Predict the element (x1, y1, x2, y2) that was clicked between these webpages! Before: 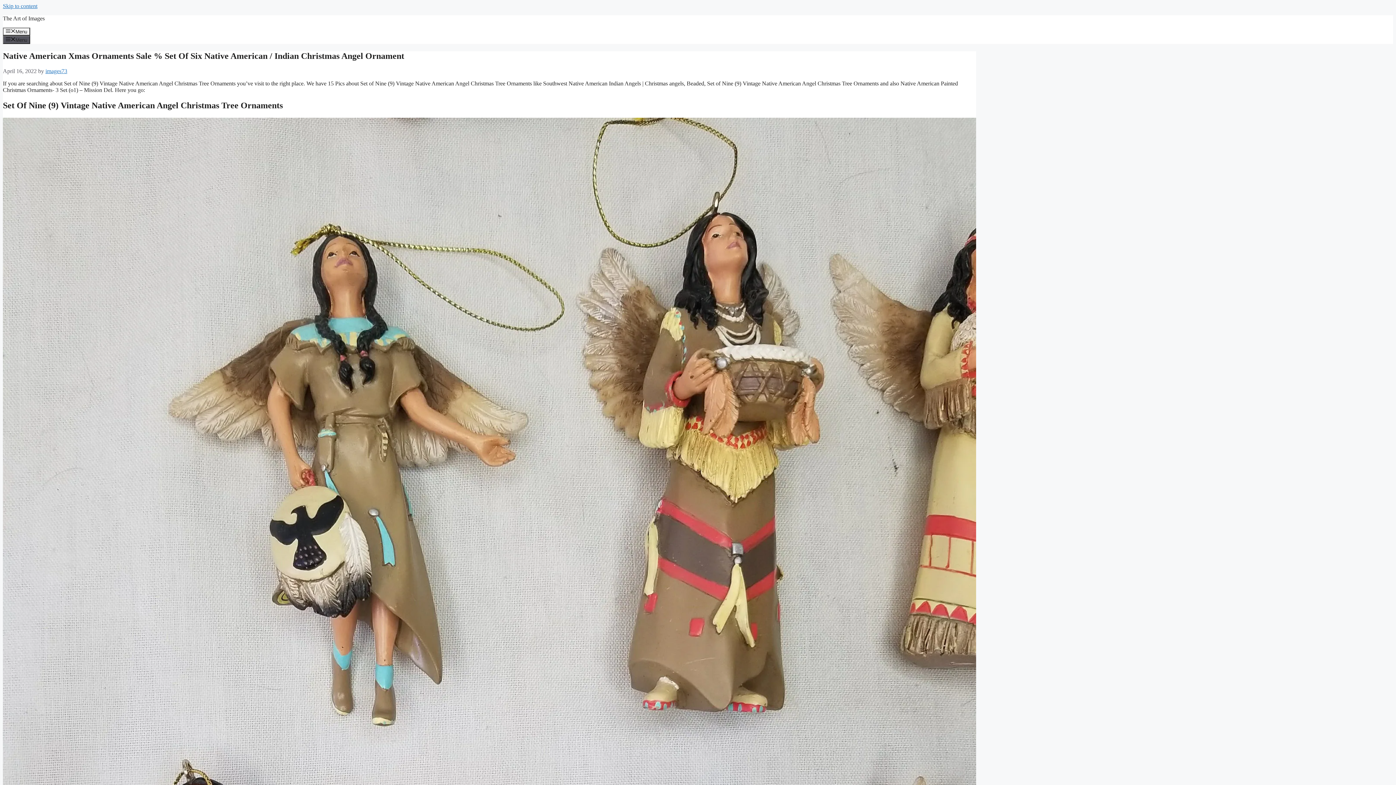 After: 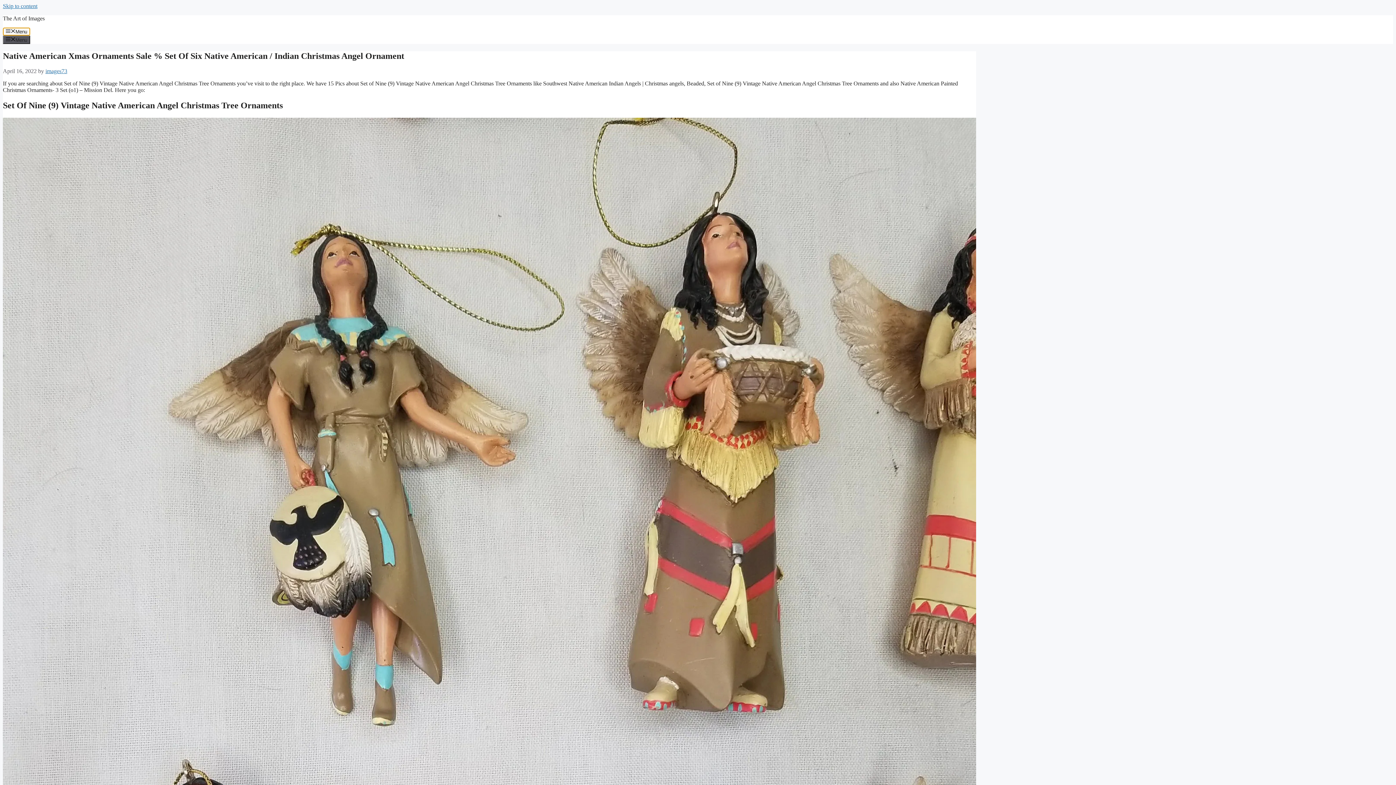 Action: bbox: (2, 27, 30, 35) label: Menu